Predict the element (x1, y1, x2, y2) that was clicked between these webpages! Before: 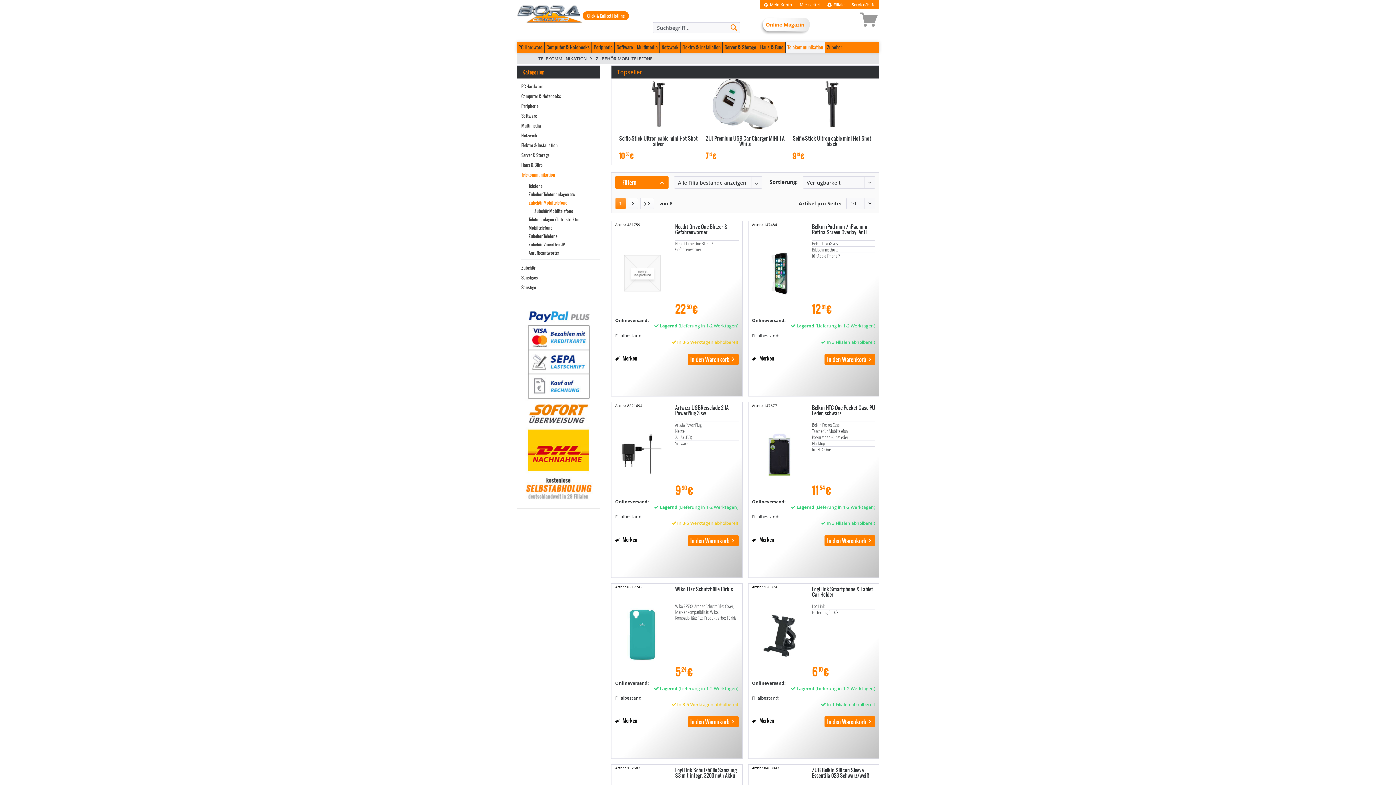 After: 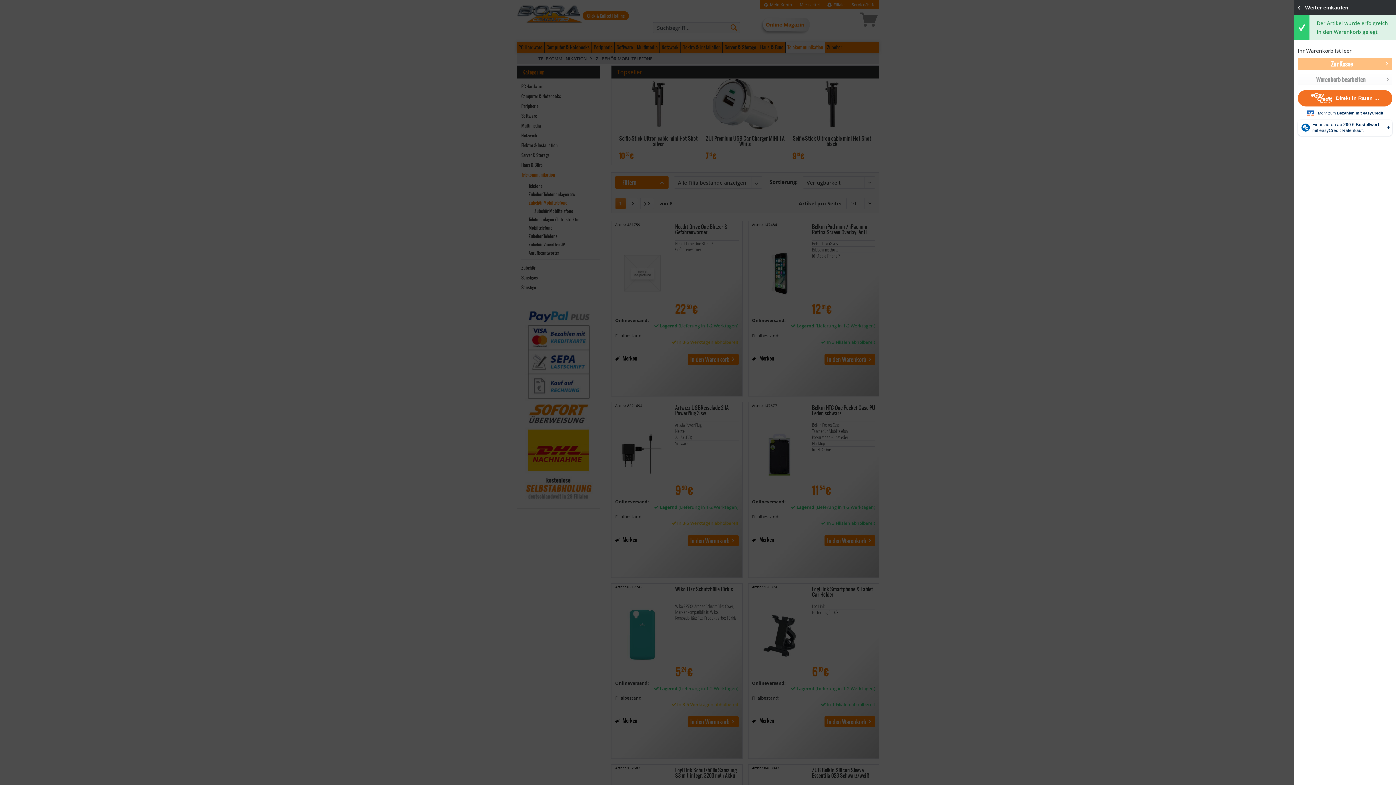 Action: bbox: (687, 535, 738, 546) label: In den Warenkorb